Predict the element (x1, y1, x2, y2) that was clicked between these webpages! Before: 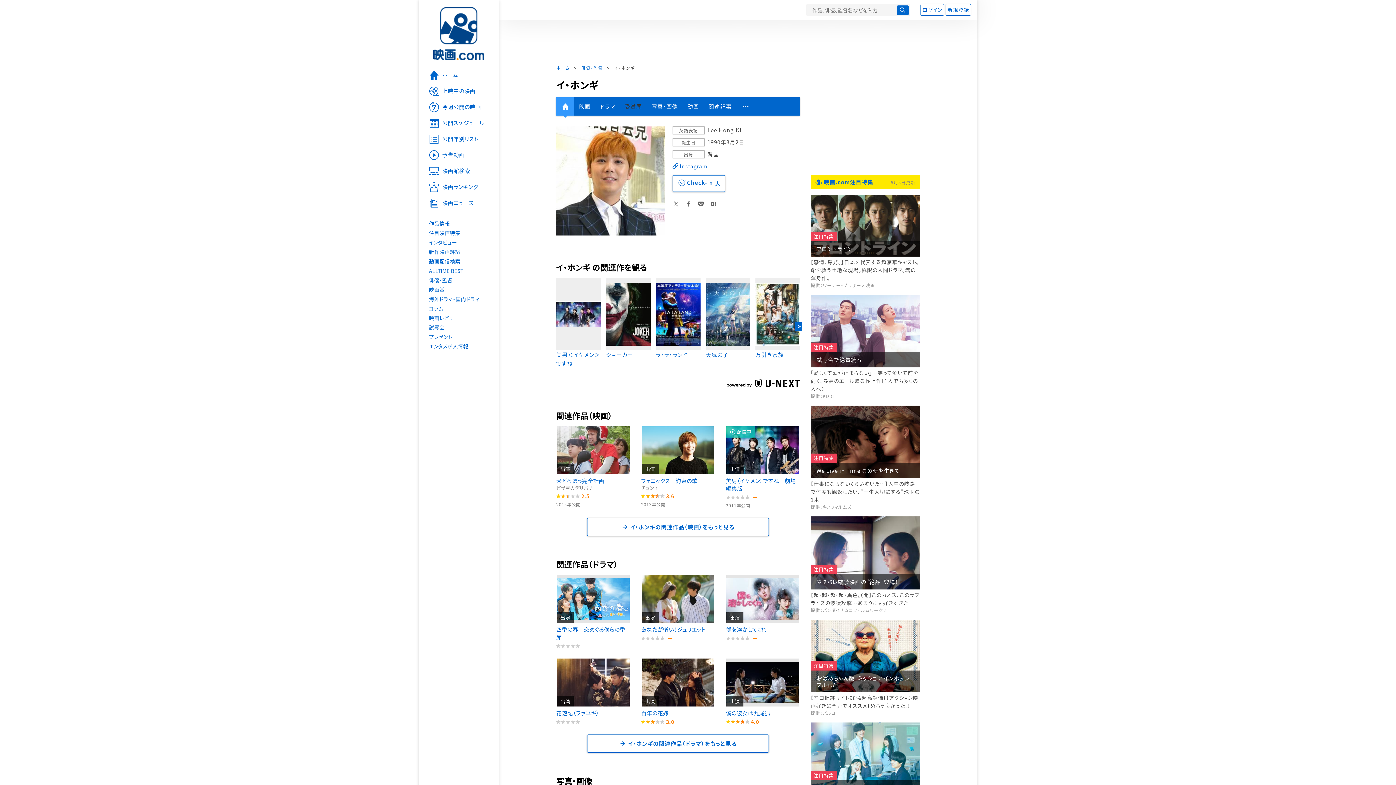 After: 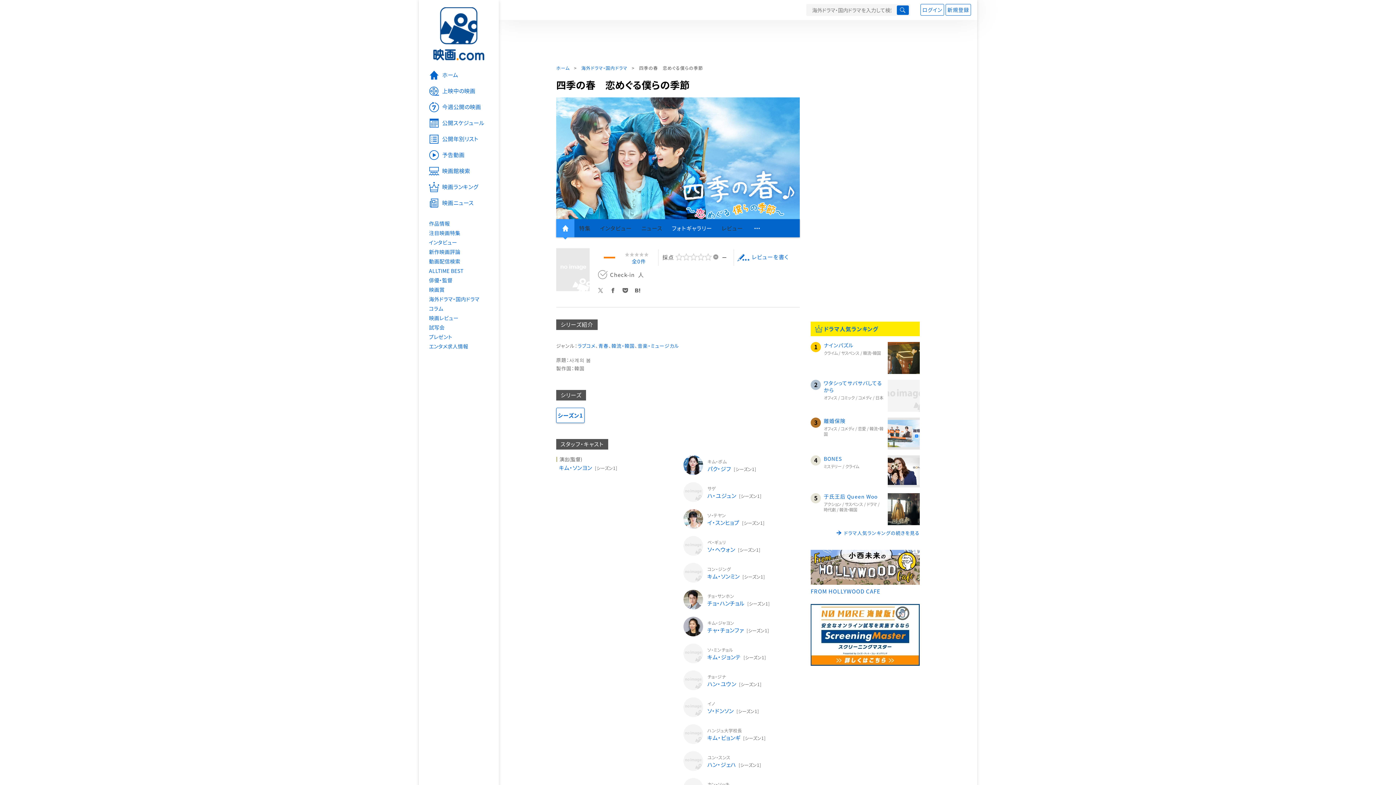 Action: label: 出演

四季の春　恋めぐる僕らの季節 bbox: (556, 575, 630, 641)